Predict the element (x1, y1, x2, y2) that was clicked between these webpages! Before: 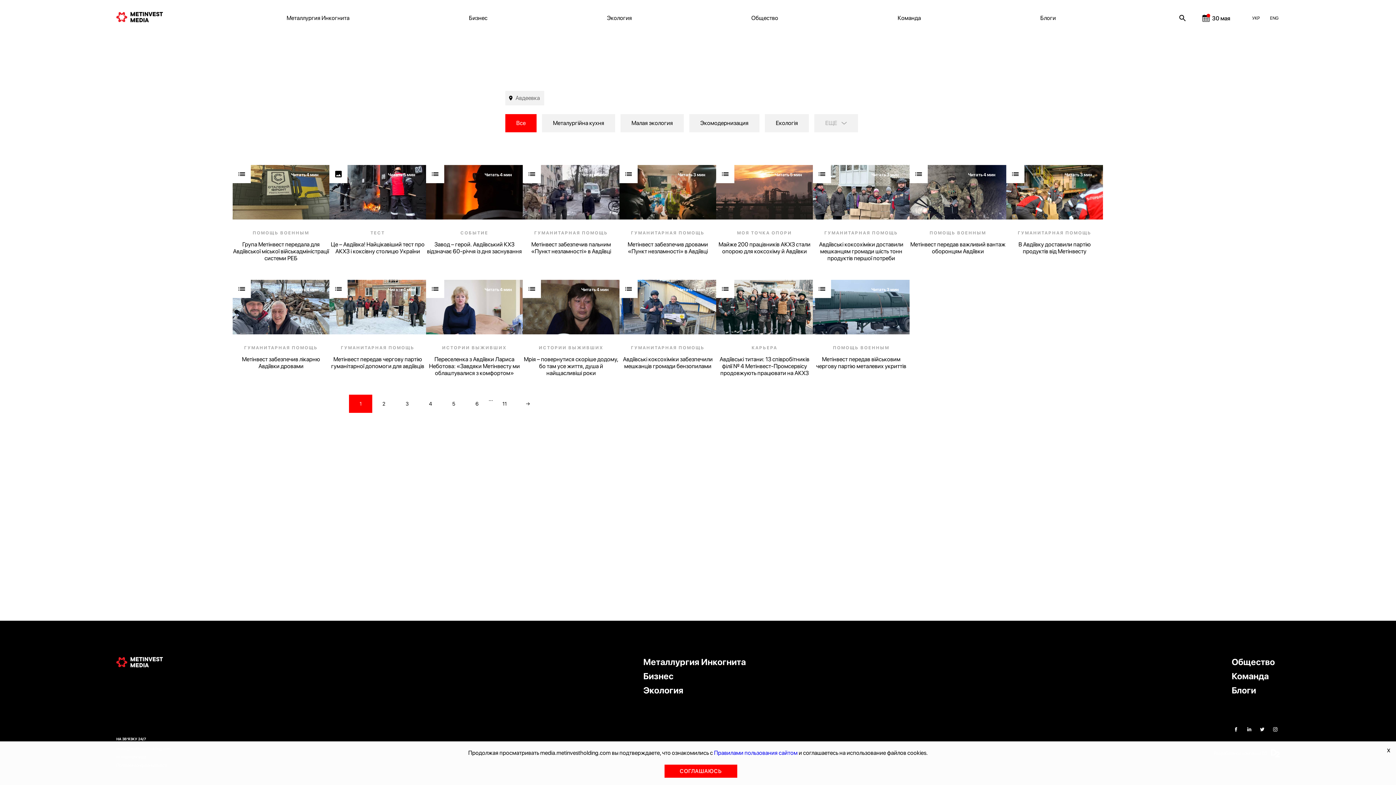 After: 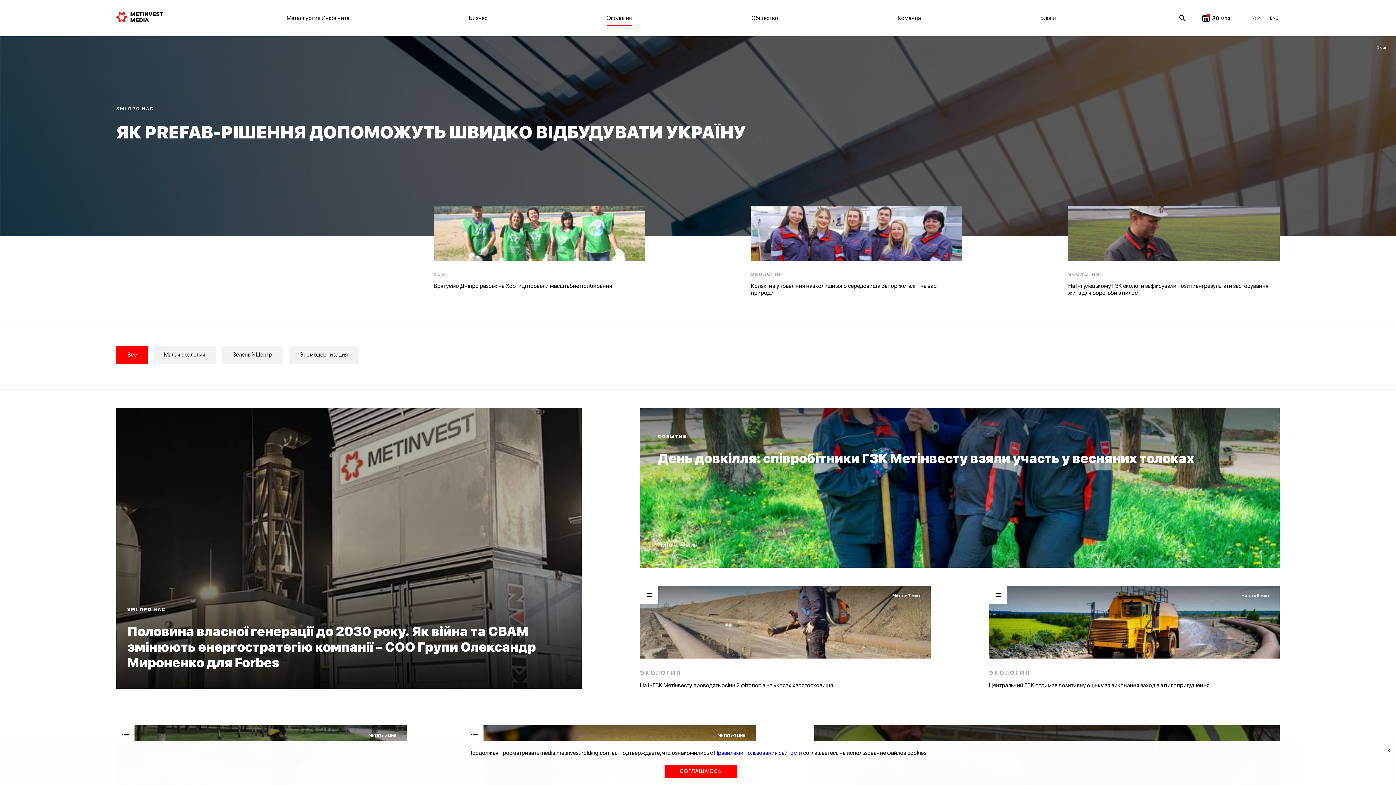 Action: bbox: (643, 685, 683, 696) label: Экология